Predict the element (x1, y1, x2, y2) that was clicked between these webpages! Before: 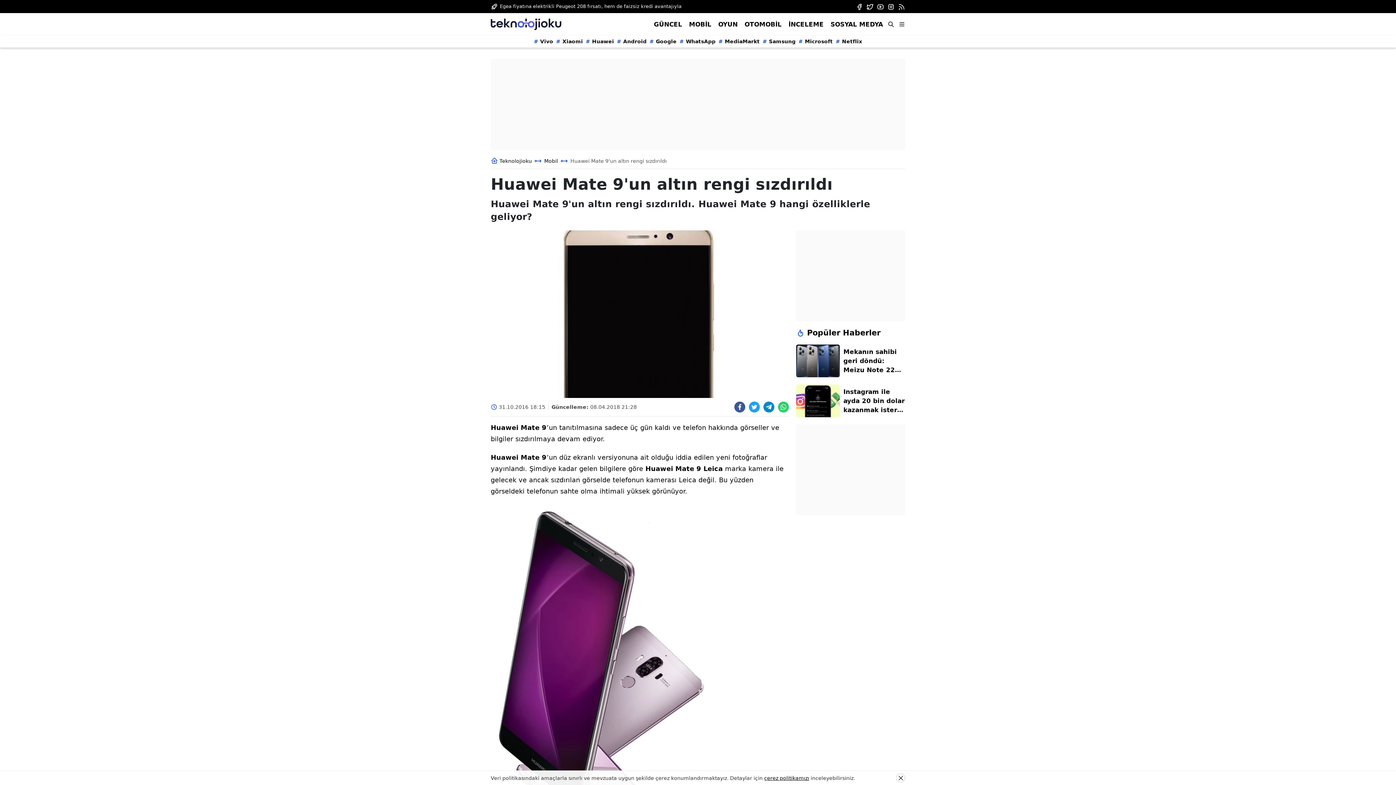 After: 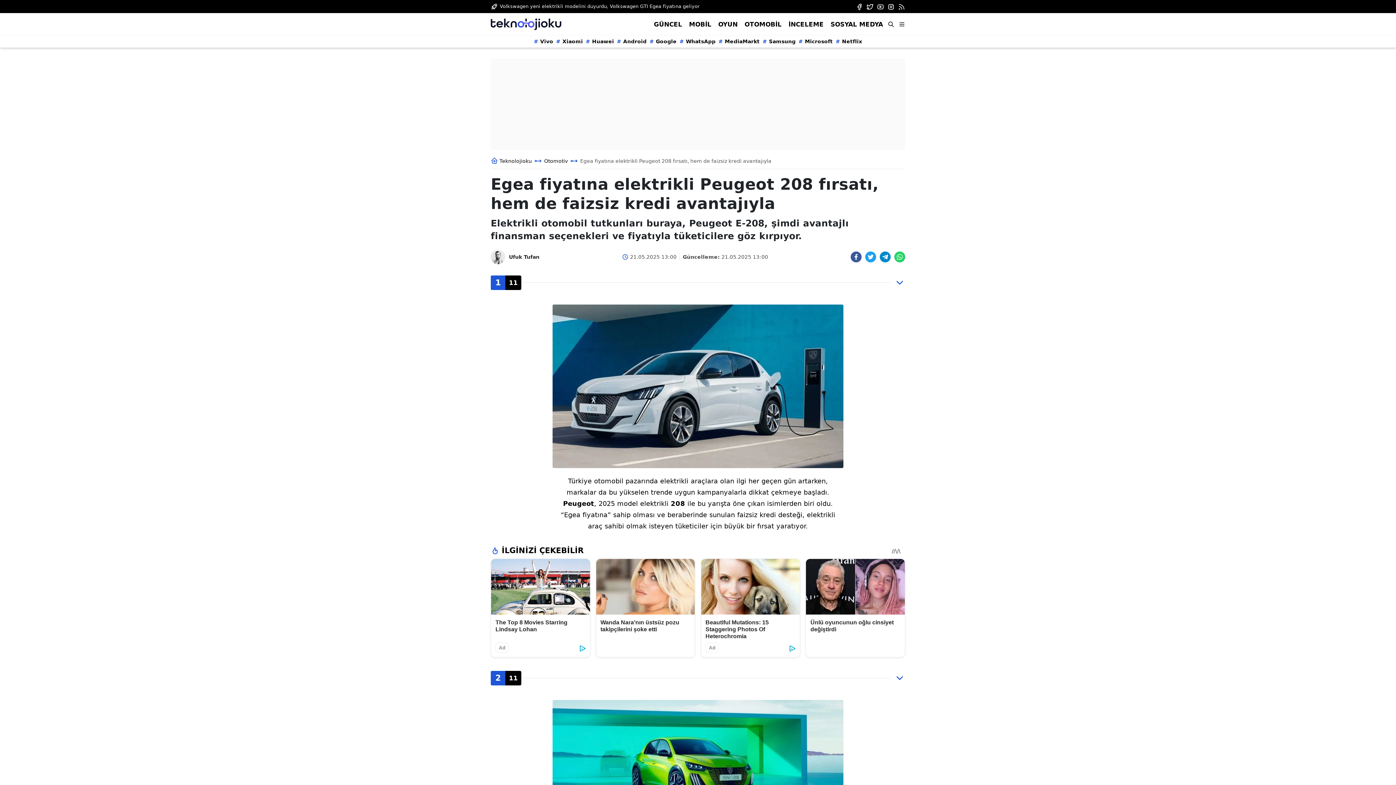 Action: bbox: (500, 2, 681, 10) label: Egea fiyatına elektrikli Peugeot 208 fırsatı, hem de faizsiz kredi avantajıyla